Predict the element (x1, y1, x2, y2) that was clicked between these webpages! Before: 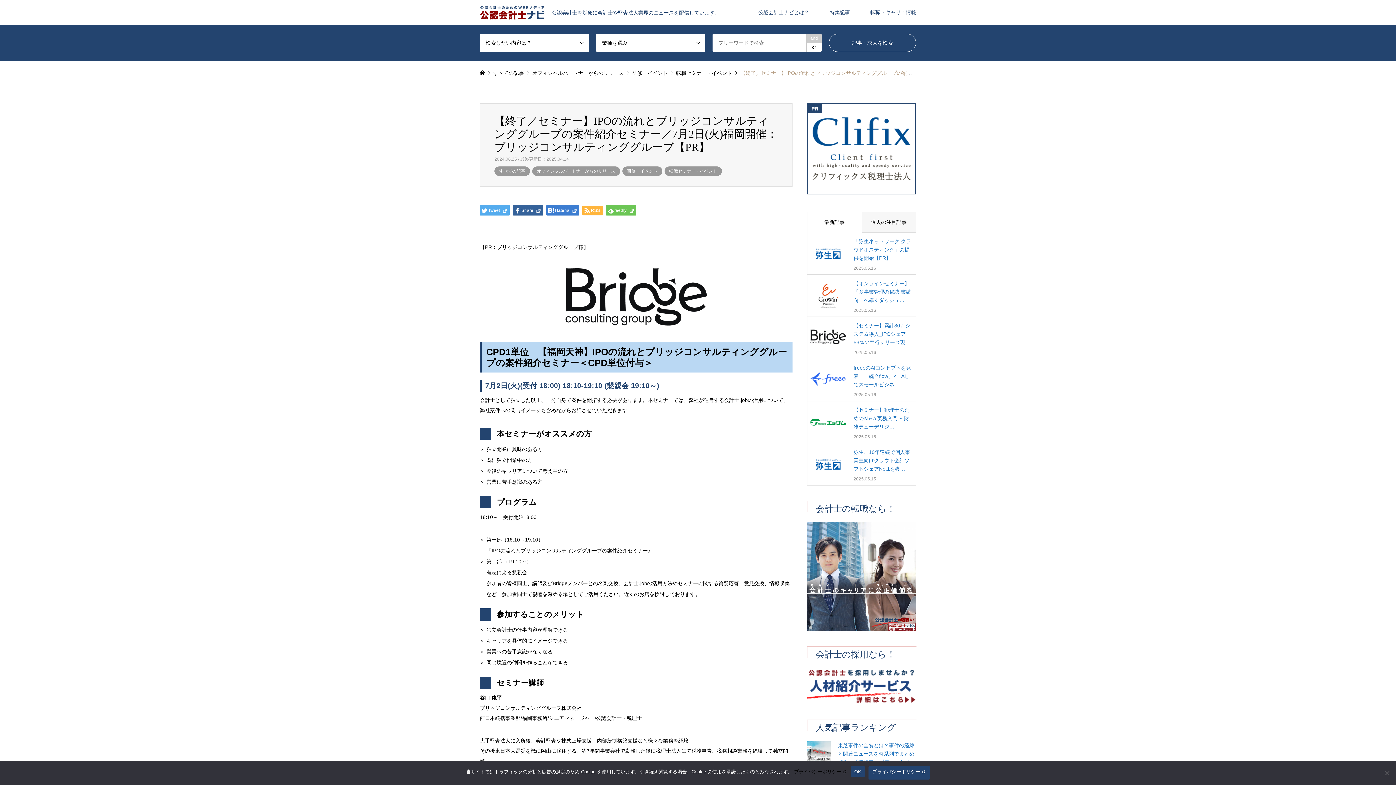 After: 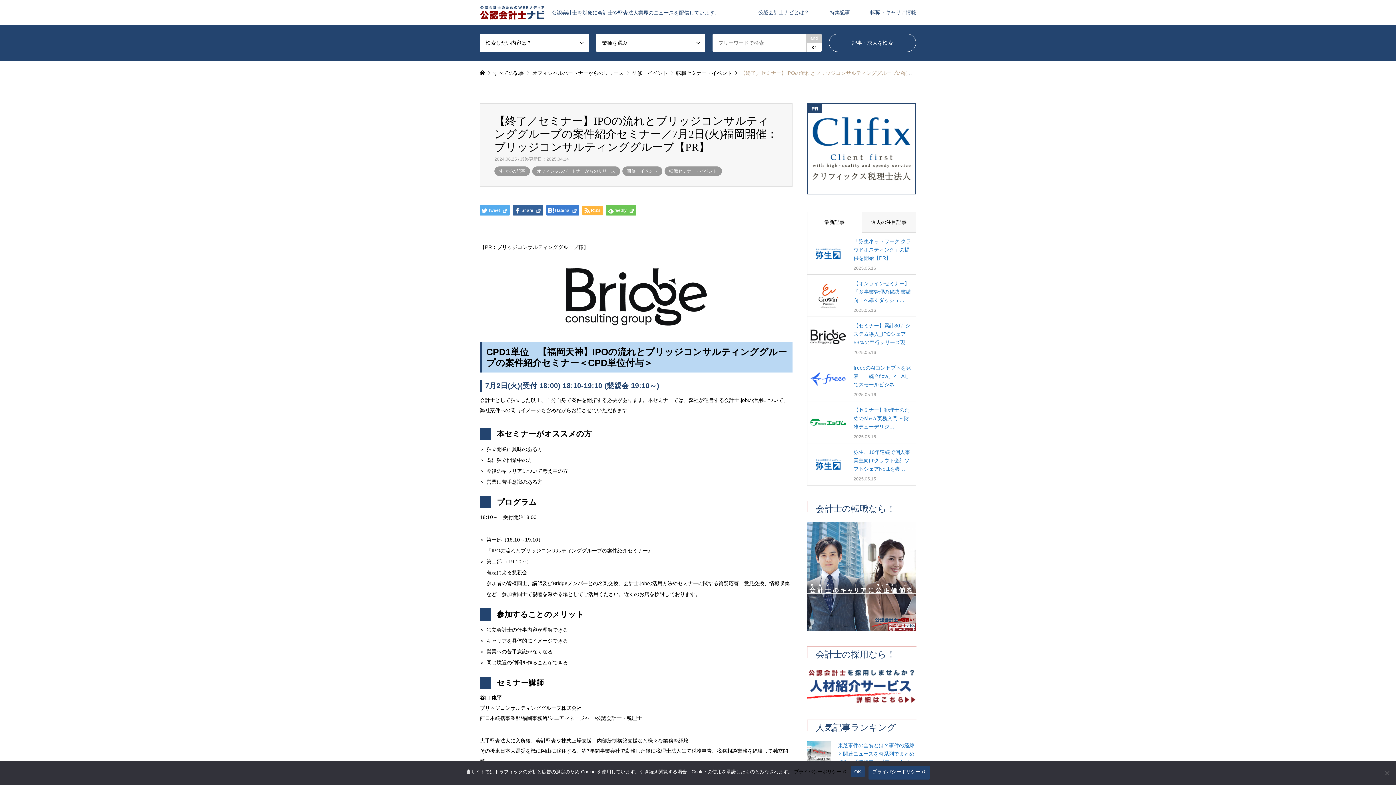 Action: bbox: (808, 104, 915, 193)